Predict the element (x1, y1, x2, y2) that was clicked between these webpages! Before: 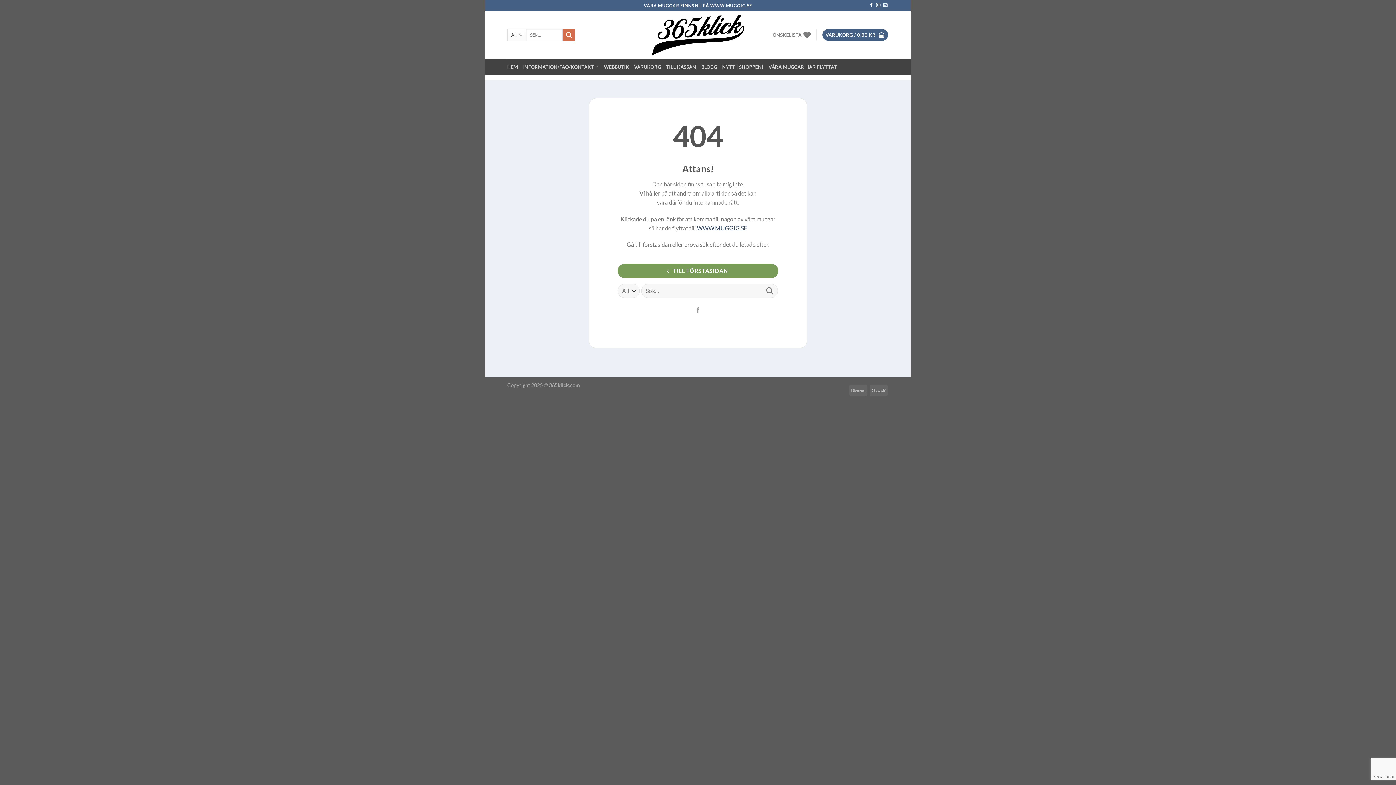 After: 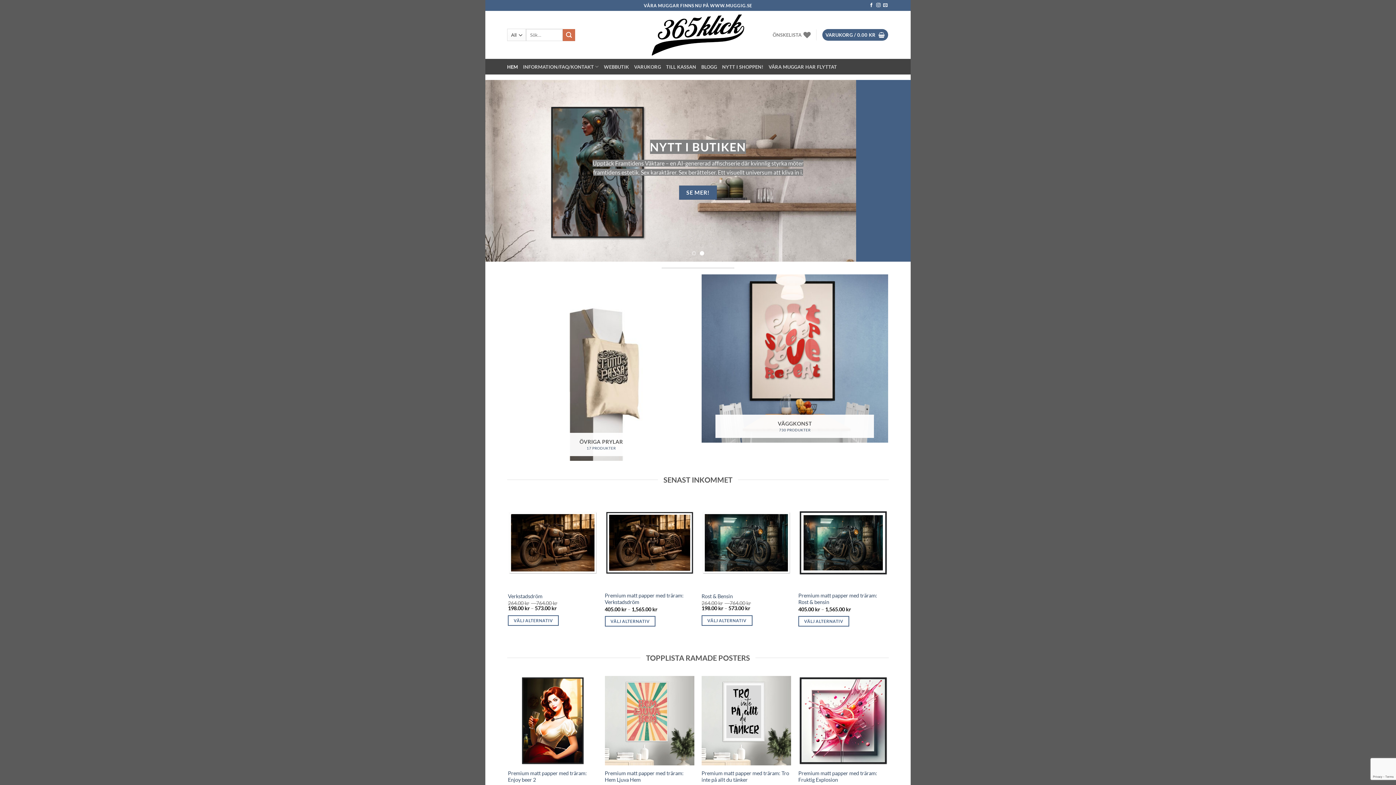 Action: bbox: (646, 10, 749, 58)